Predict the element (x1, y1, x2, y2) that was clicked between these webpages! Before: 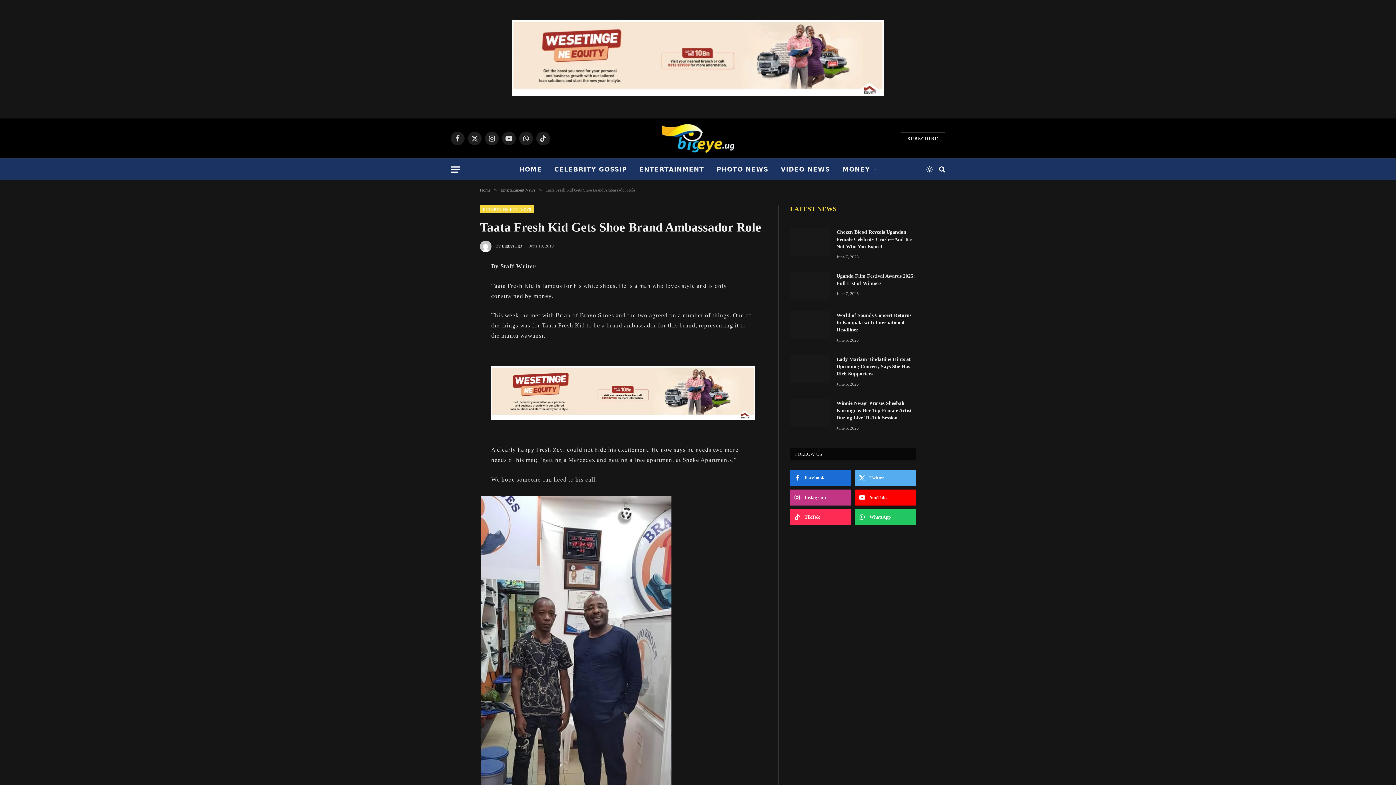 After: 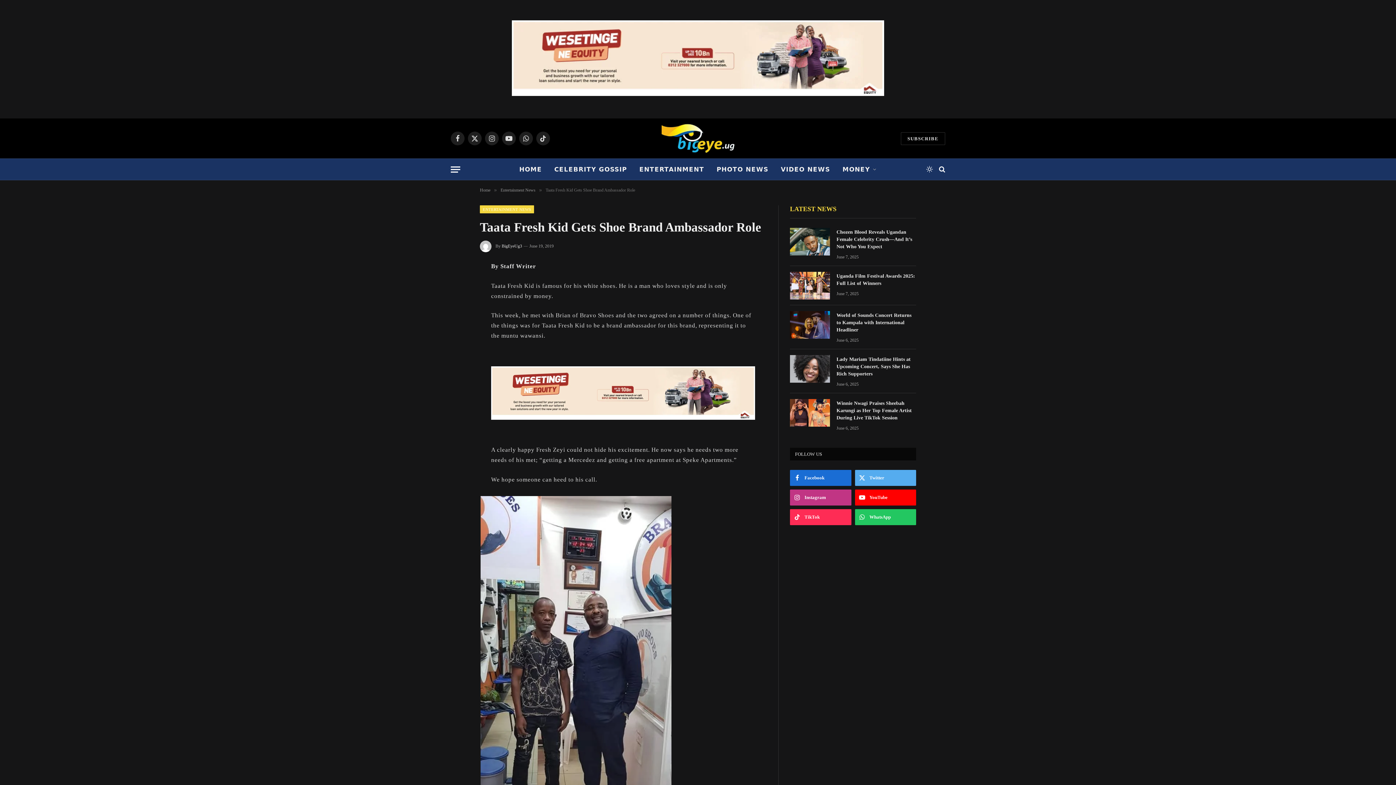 Action: bbox: (447, 315, 461, 329)